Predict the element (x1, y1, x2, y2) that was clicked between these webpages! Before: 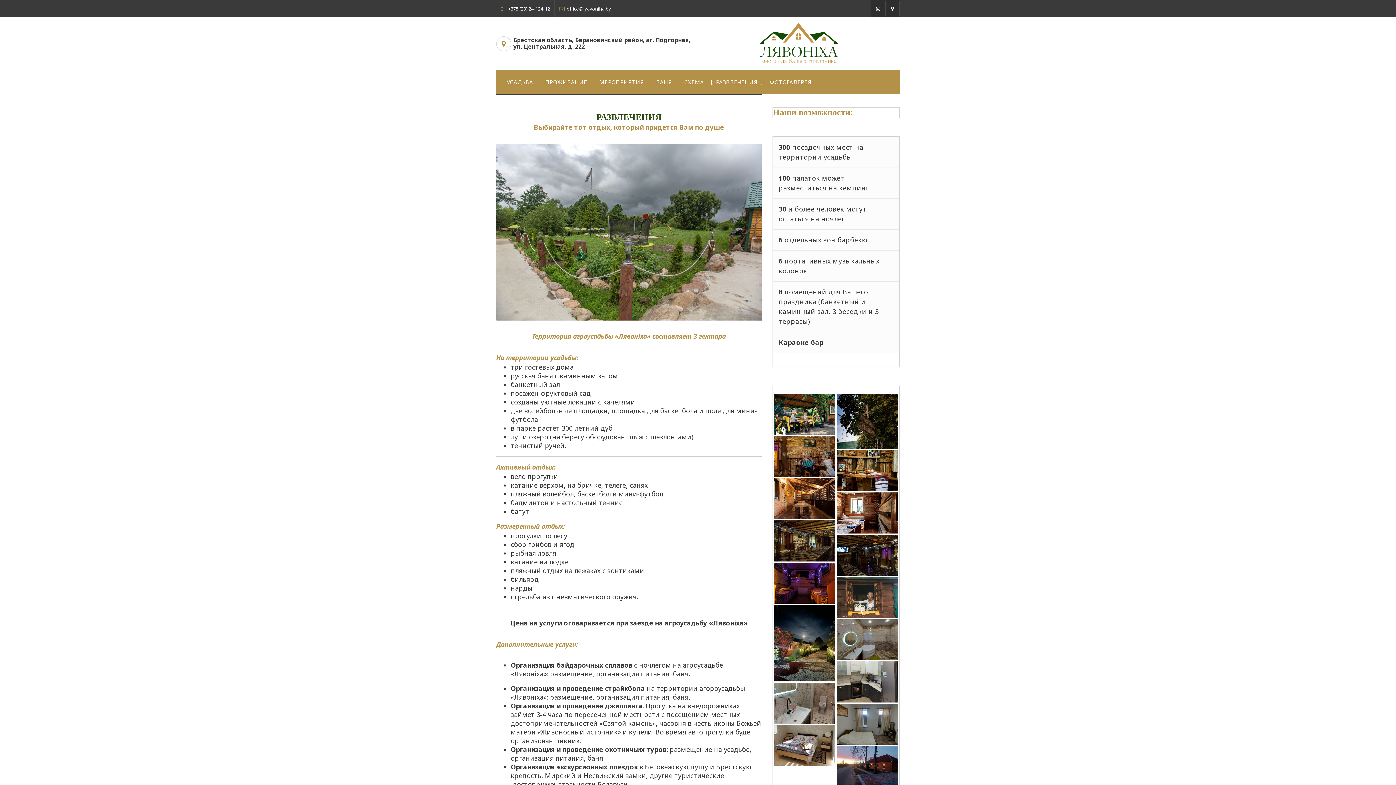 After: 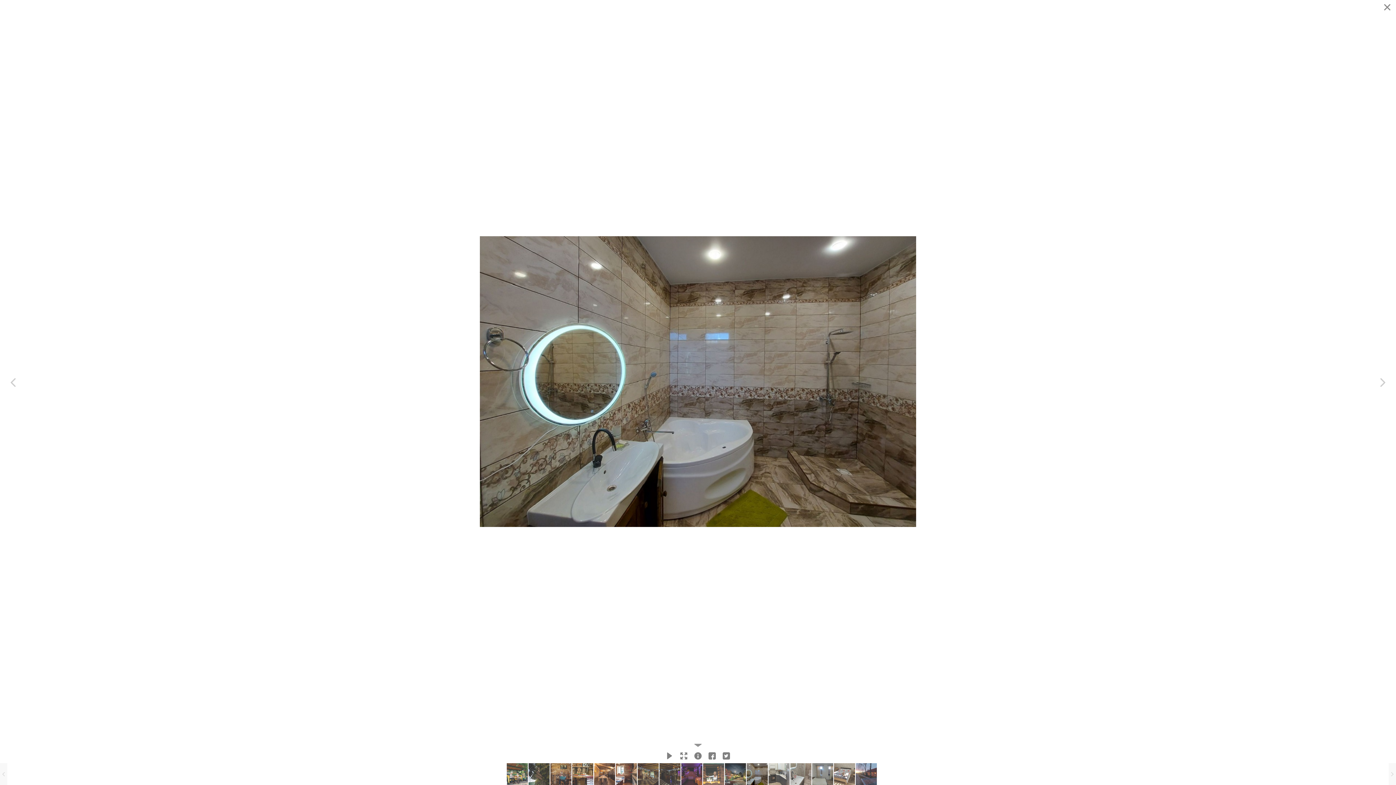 Action: bbox: (837, 619, 898, 660)